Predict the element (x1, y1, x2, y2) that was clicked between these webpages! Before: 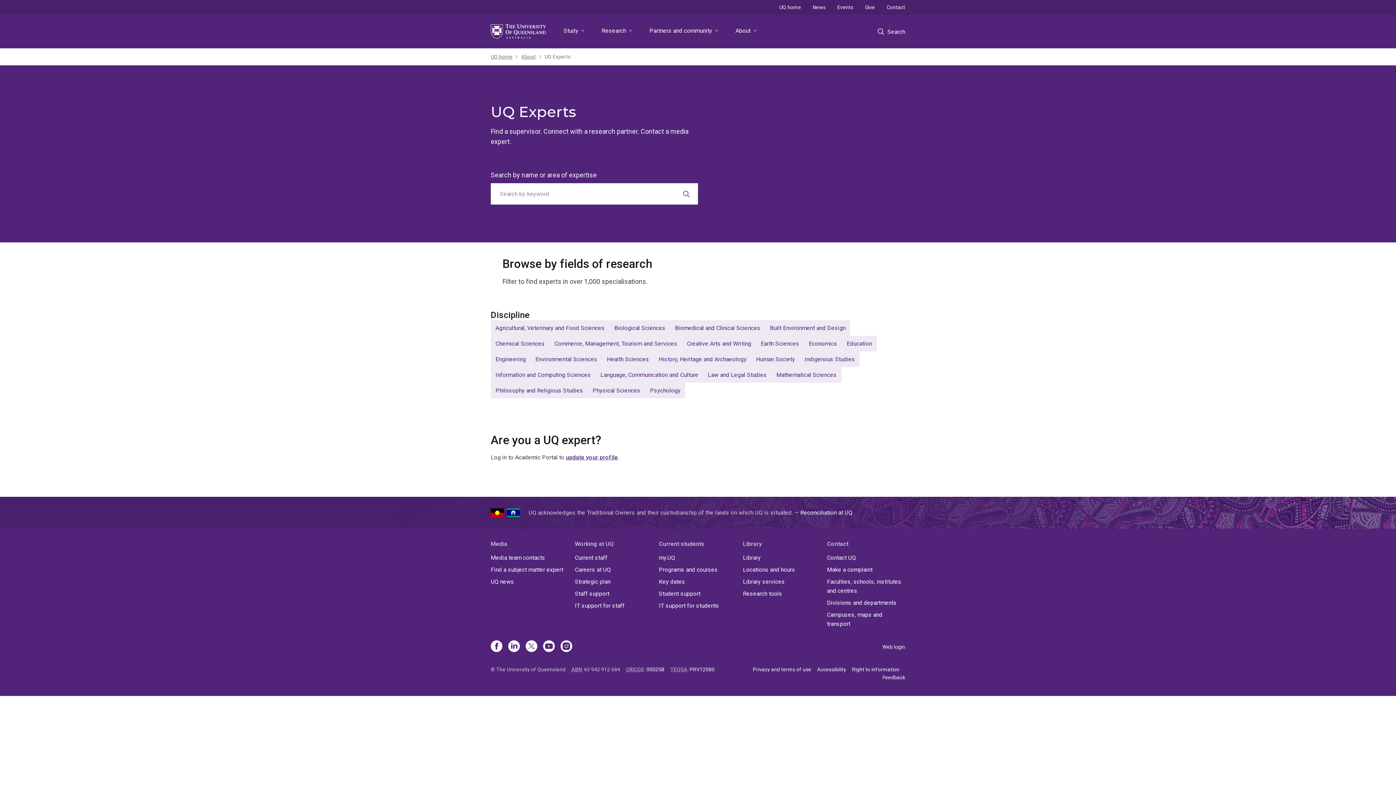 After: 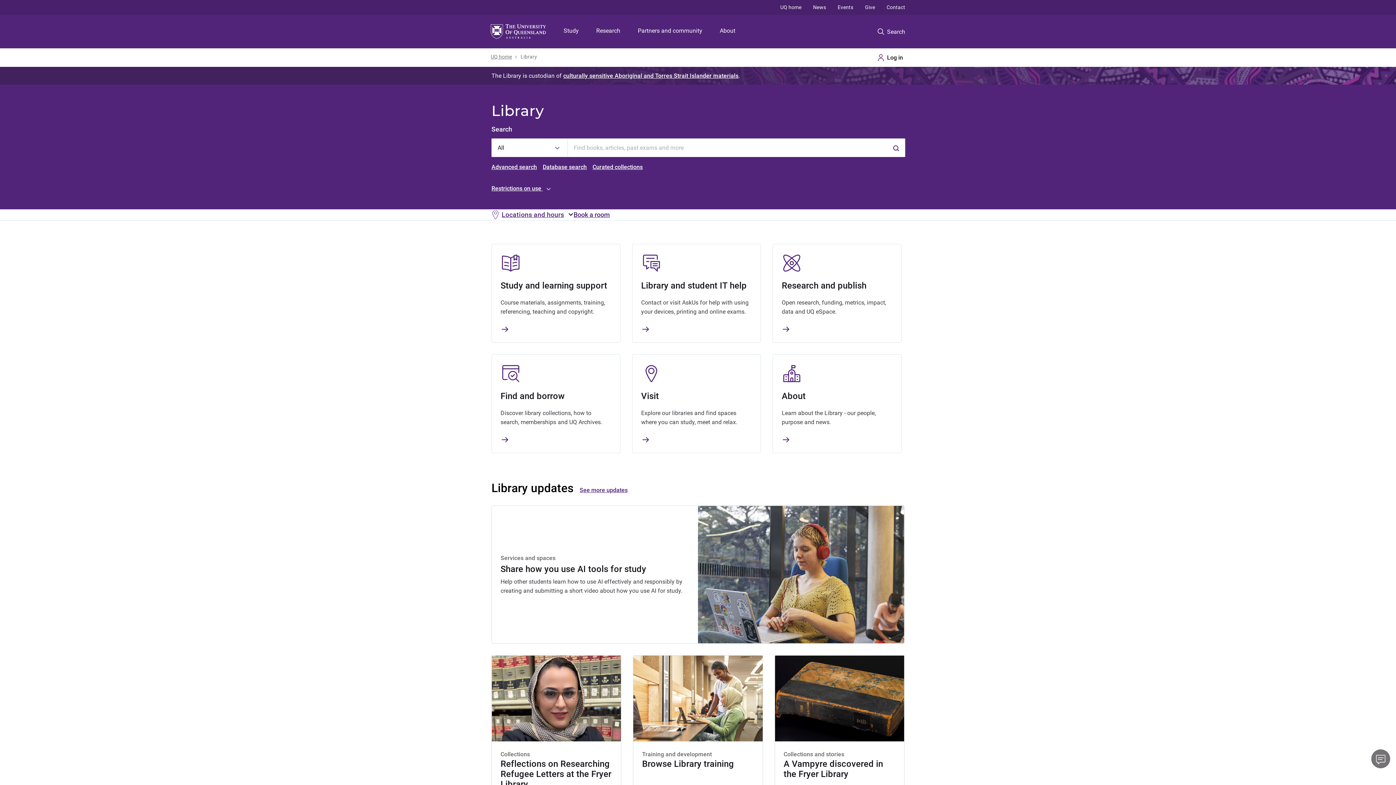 Action: bbox: (743, 553, 821, 562) label: Library